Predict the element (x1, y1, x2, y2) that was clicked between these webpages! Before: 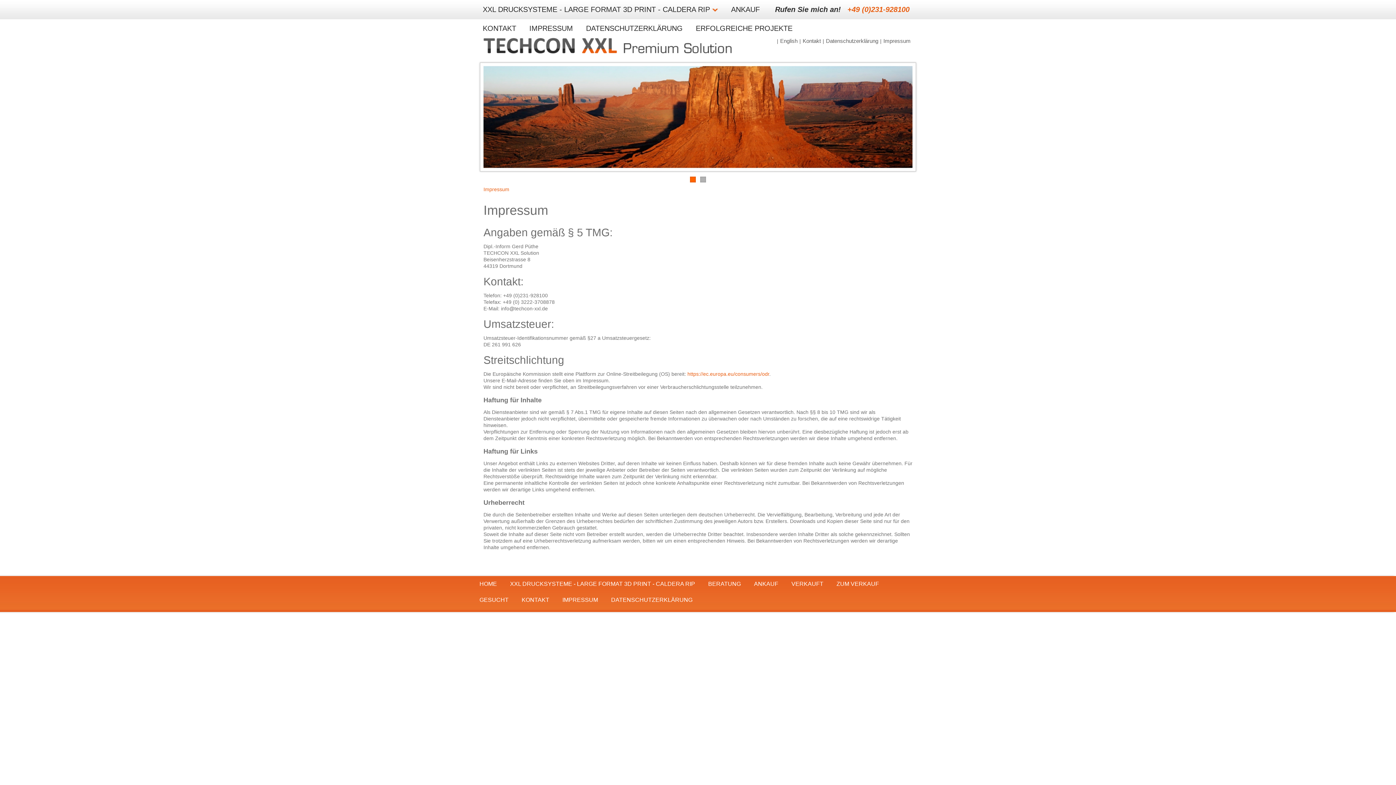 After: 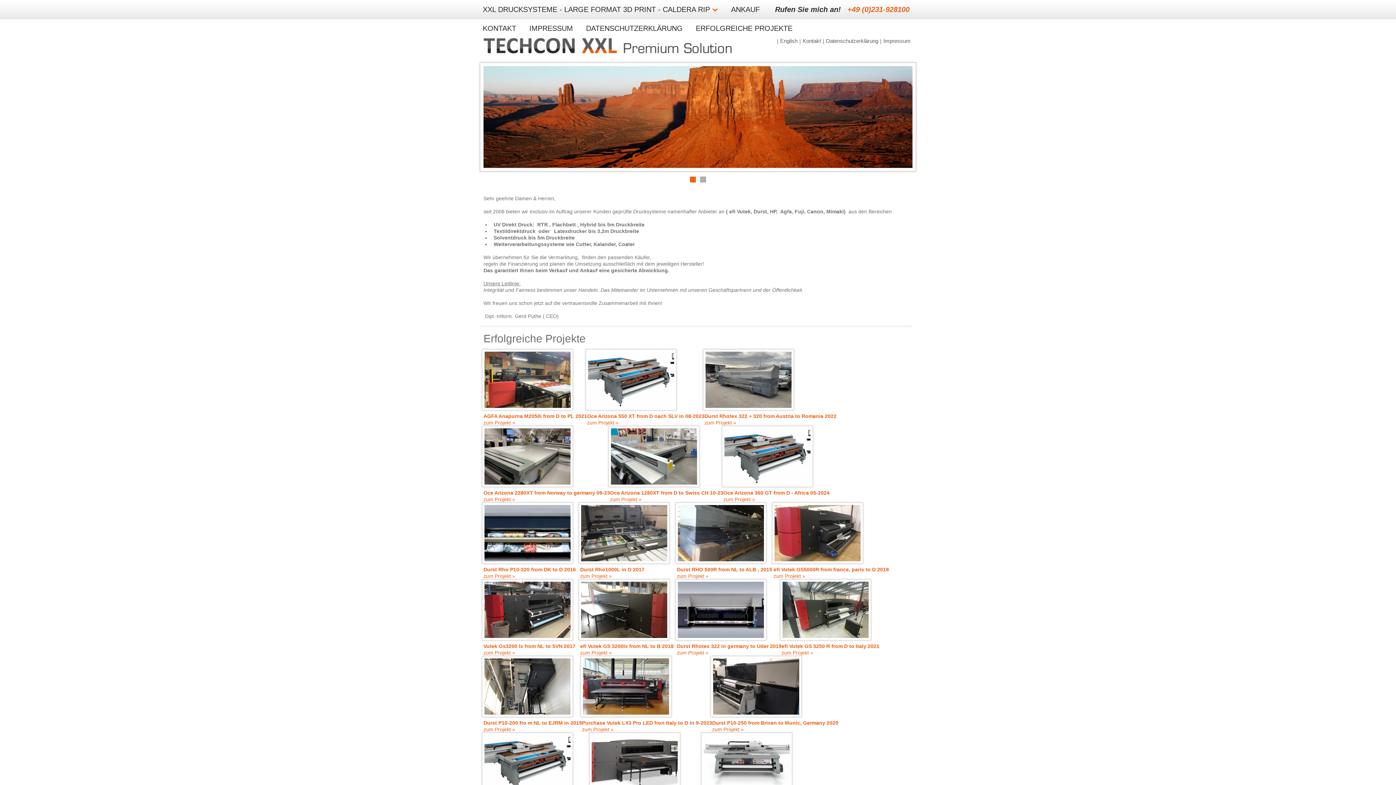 Action: bbox: (483, 48, 733, 54)